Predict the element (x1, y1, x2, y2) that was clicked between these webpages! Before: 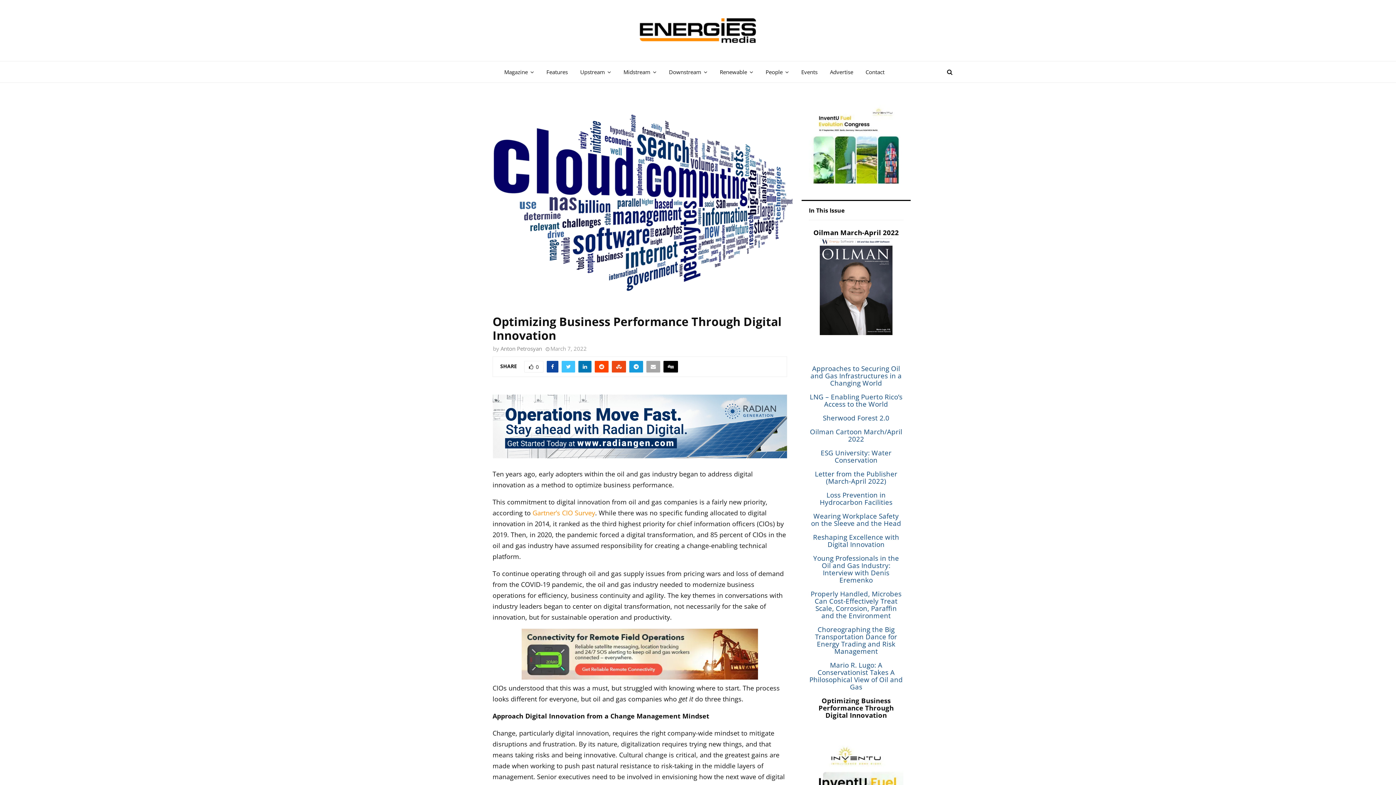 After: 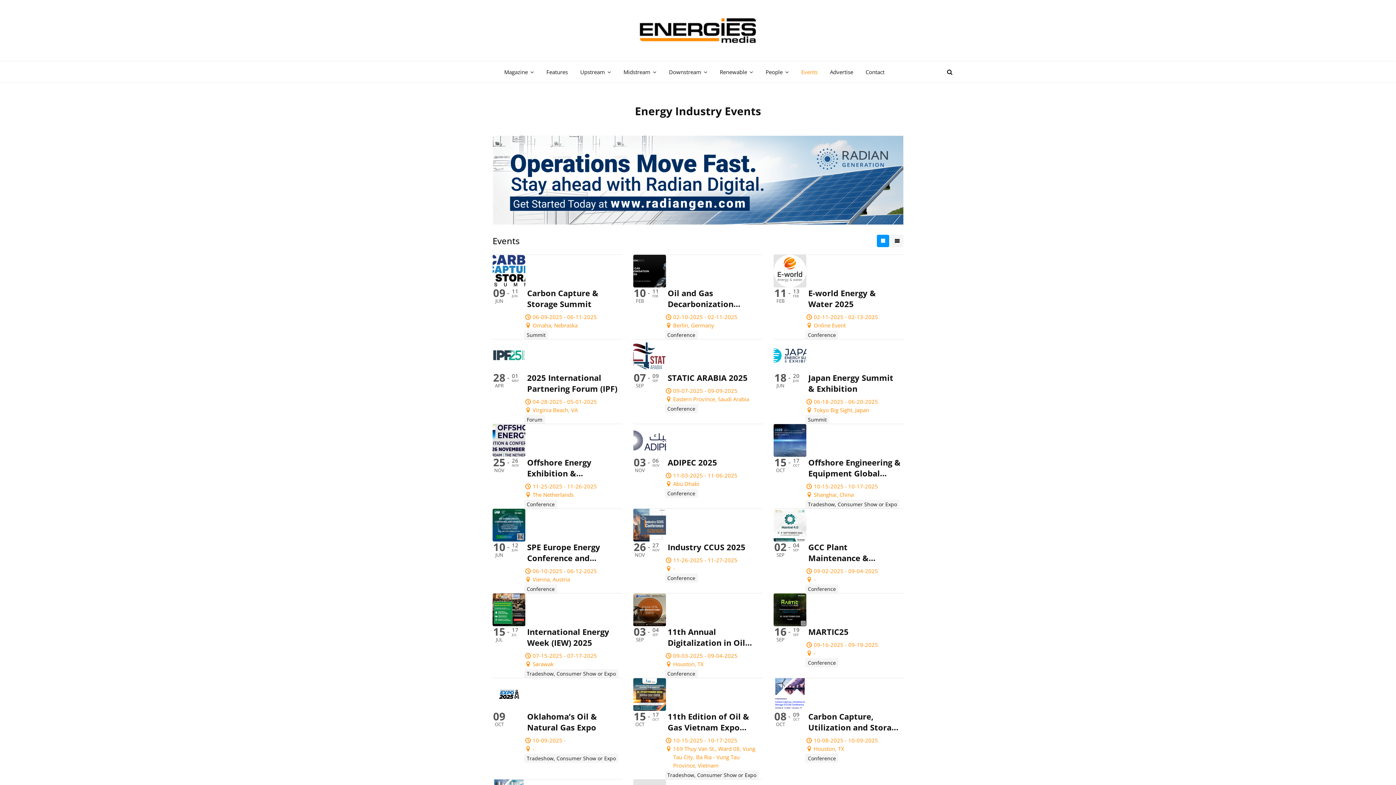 Action: bbox: (801, 61, 817, 82) label: Events